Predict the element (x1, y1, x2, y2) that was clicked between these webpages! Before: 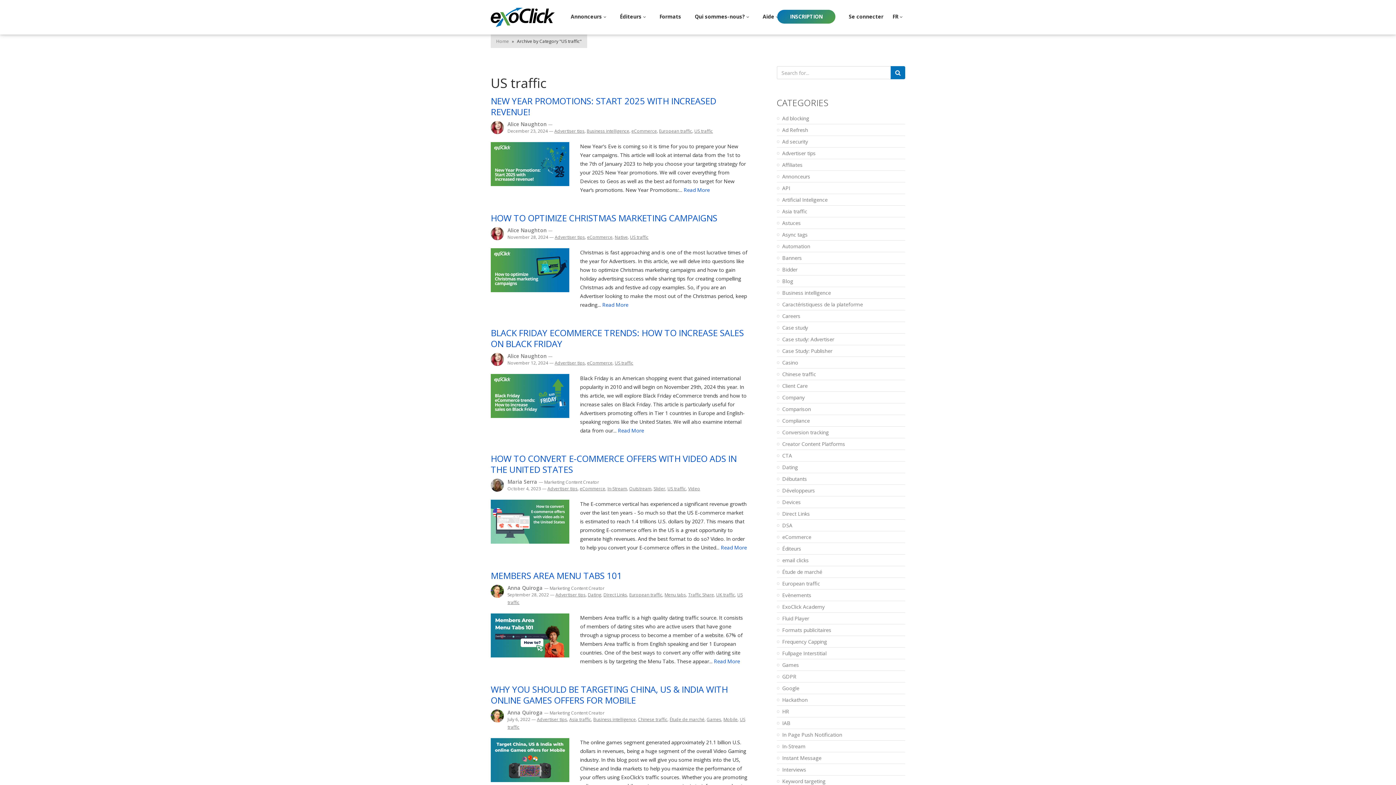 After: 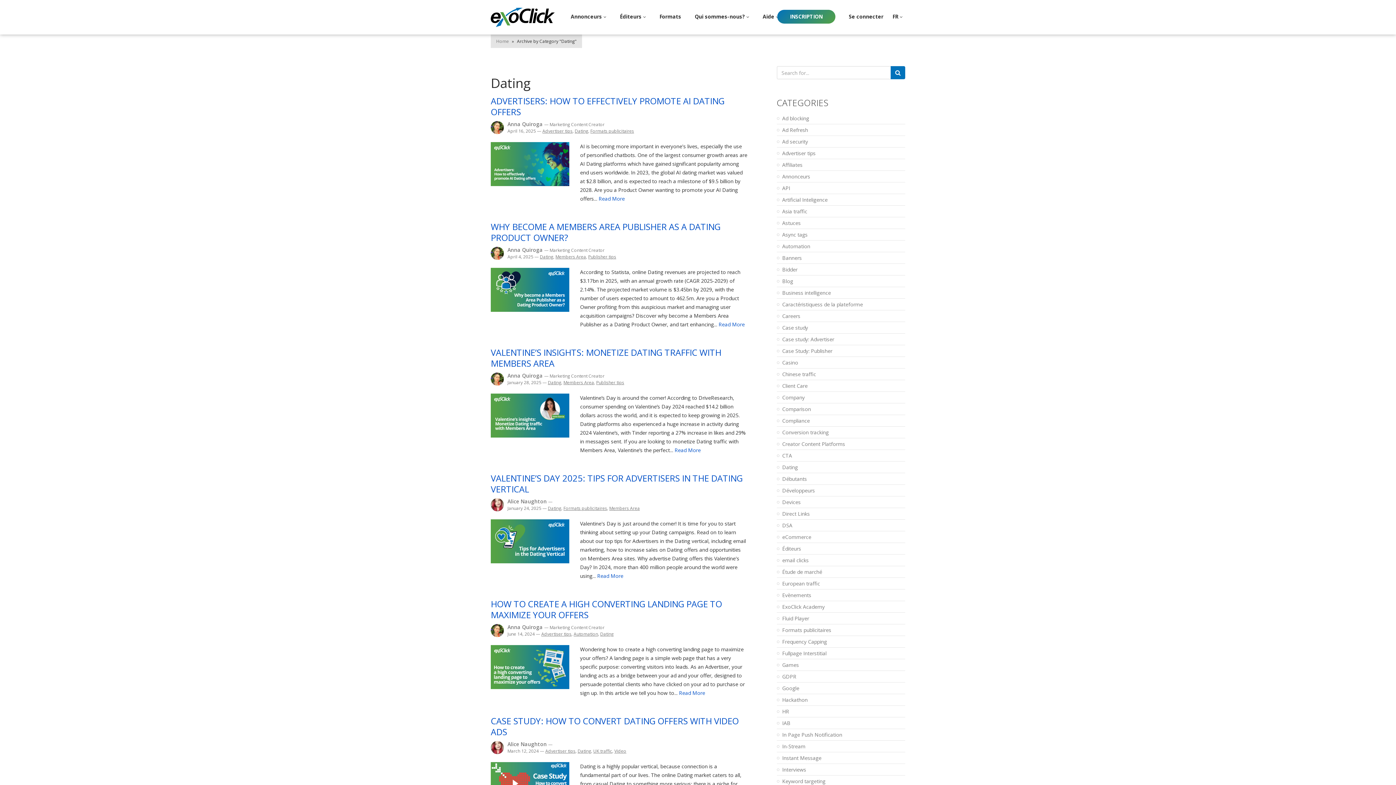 Action: label: Dating bbox: (588, 592, 601, 598)